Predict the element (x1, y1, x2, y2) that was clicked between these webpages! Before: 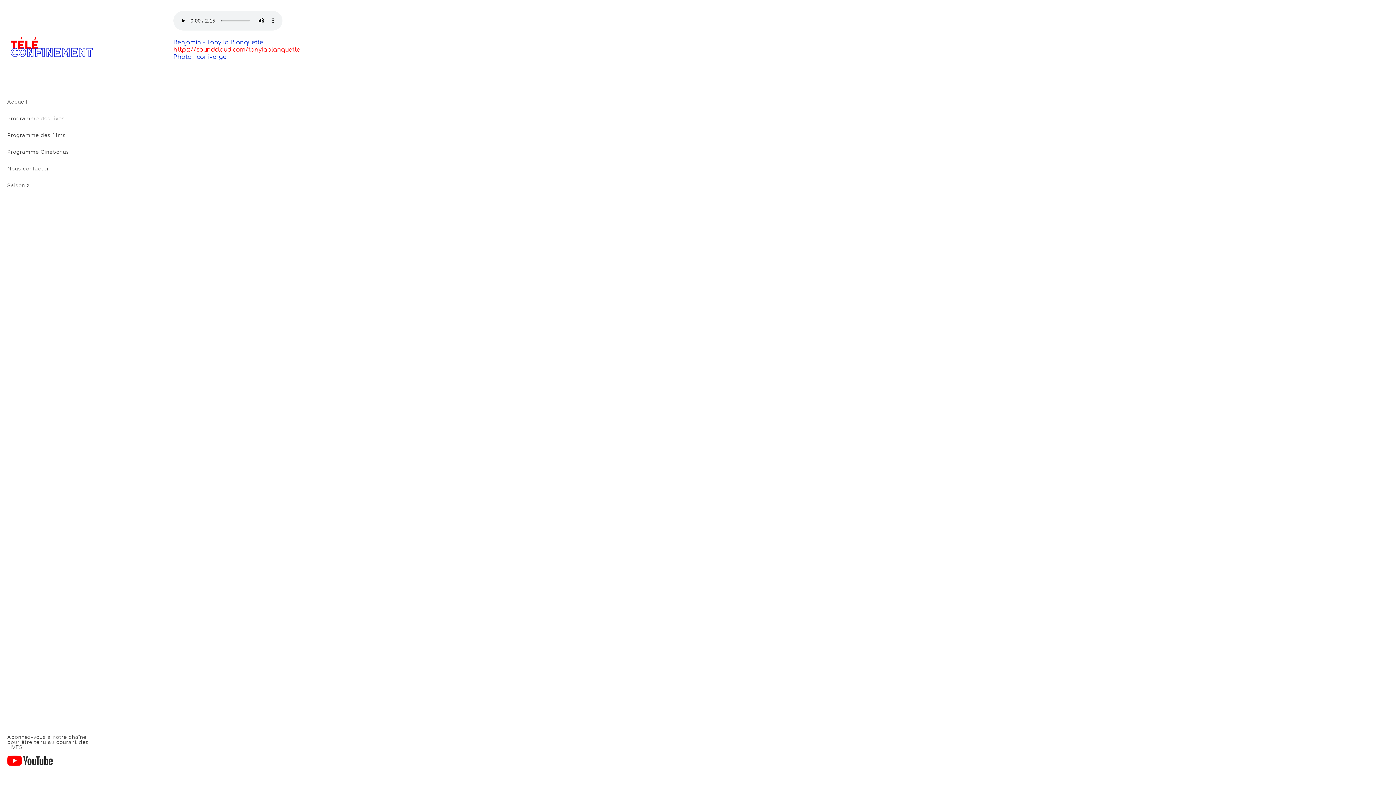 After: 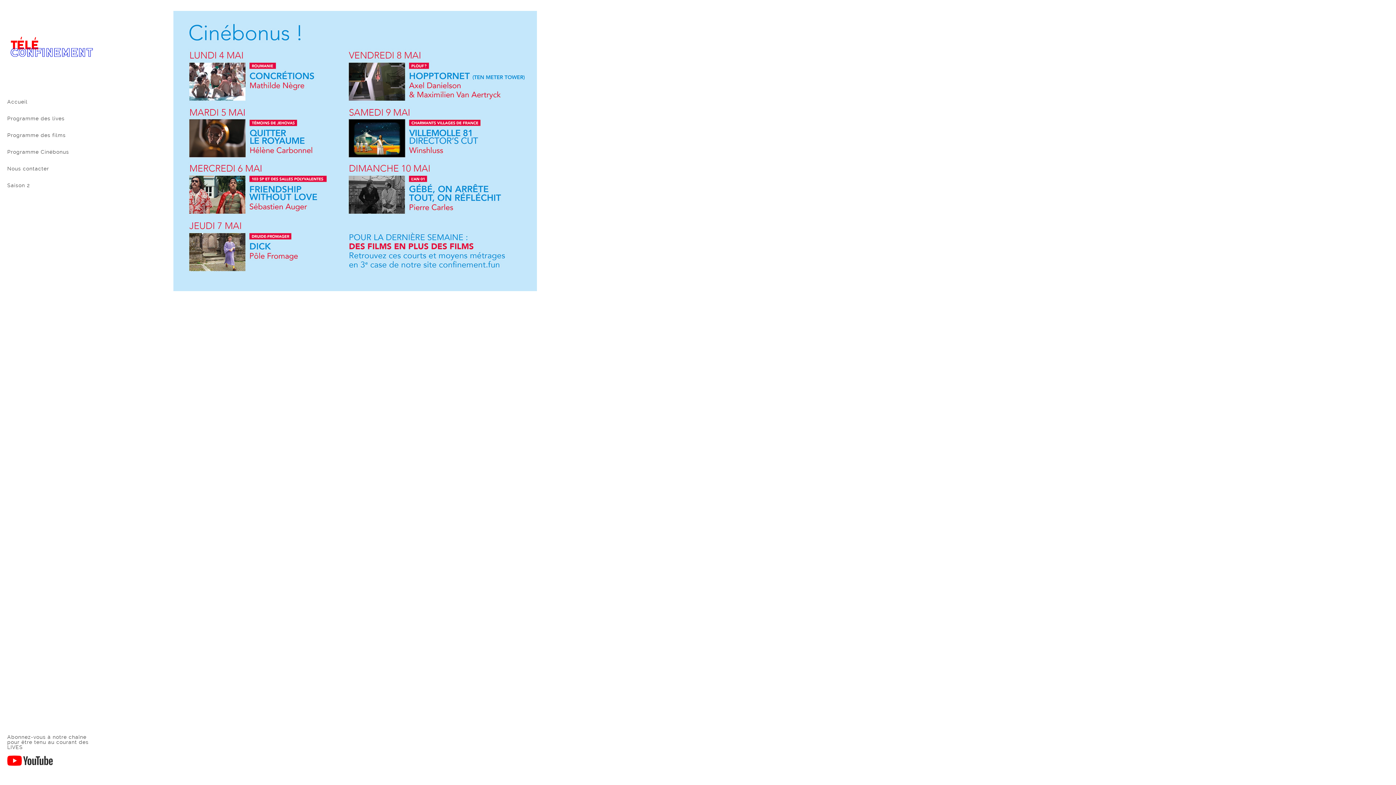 Action: label: Programme Cinébonus bbox: (7, 149, 69, 155)